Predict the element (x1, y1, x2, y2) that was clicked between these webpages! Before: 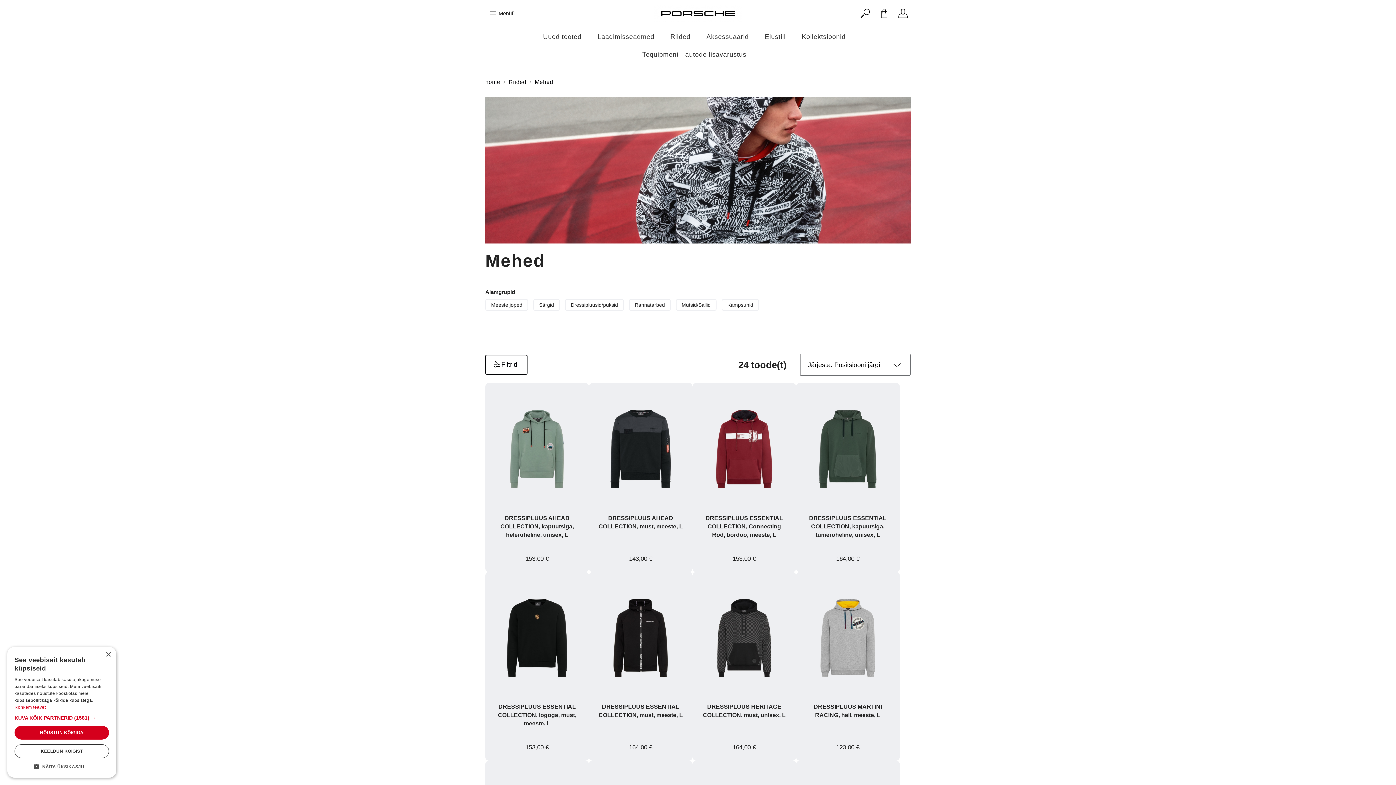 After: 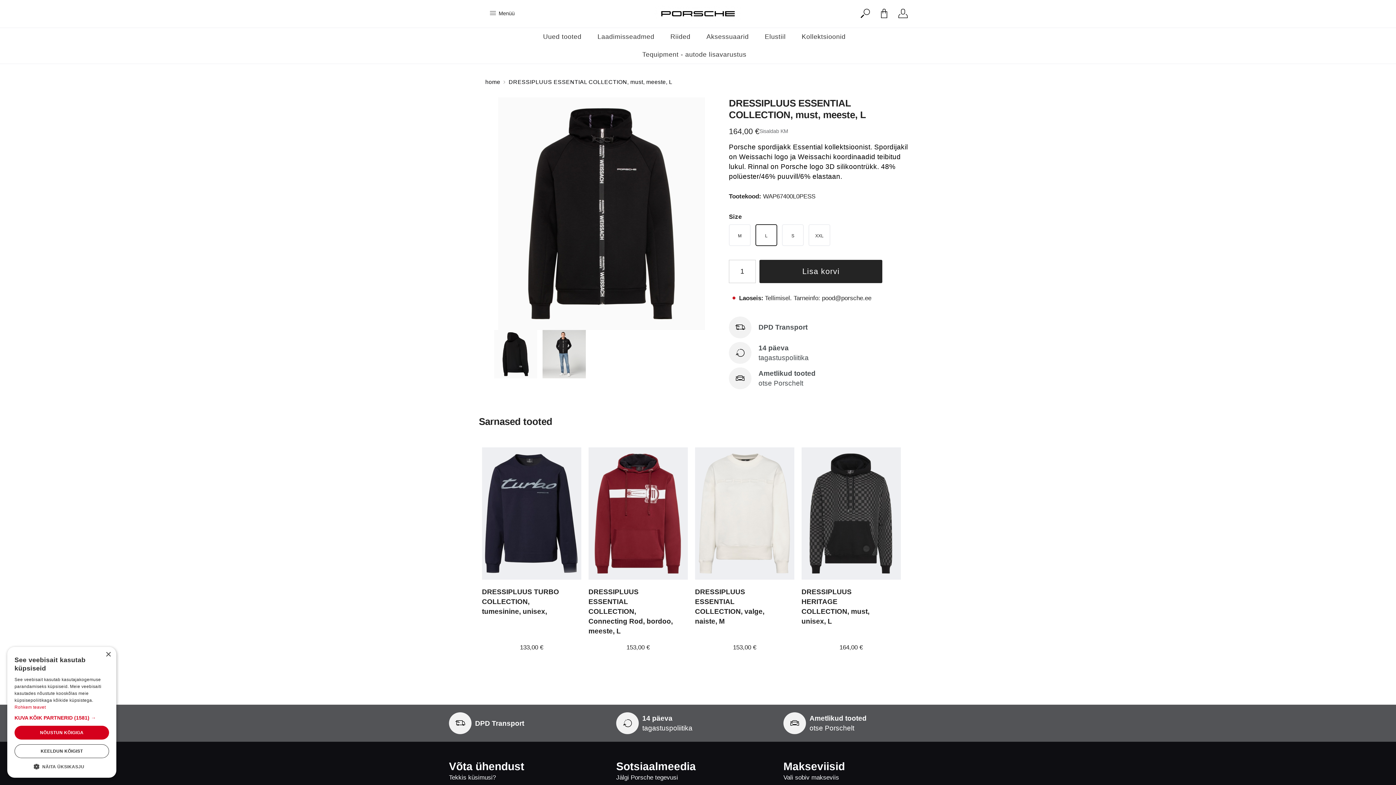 Action: bbox: (597, 580, 683, 695)